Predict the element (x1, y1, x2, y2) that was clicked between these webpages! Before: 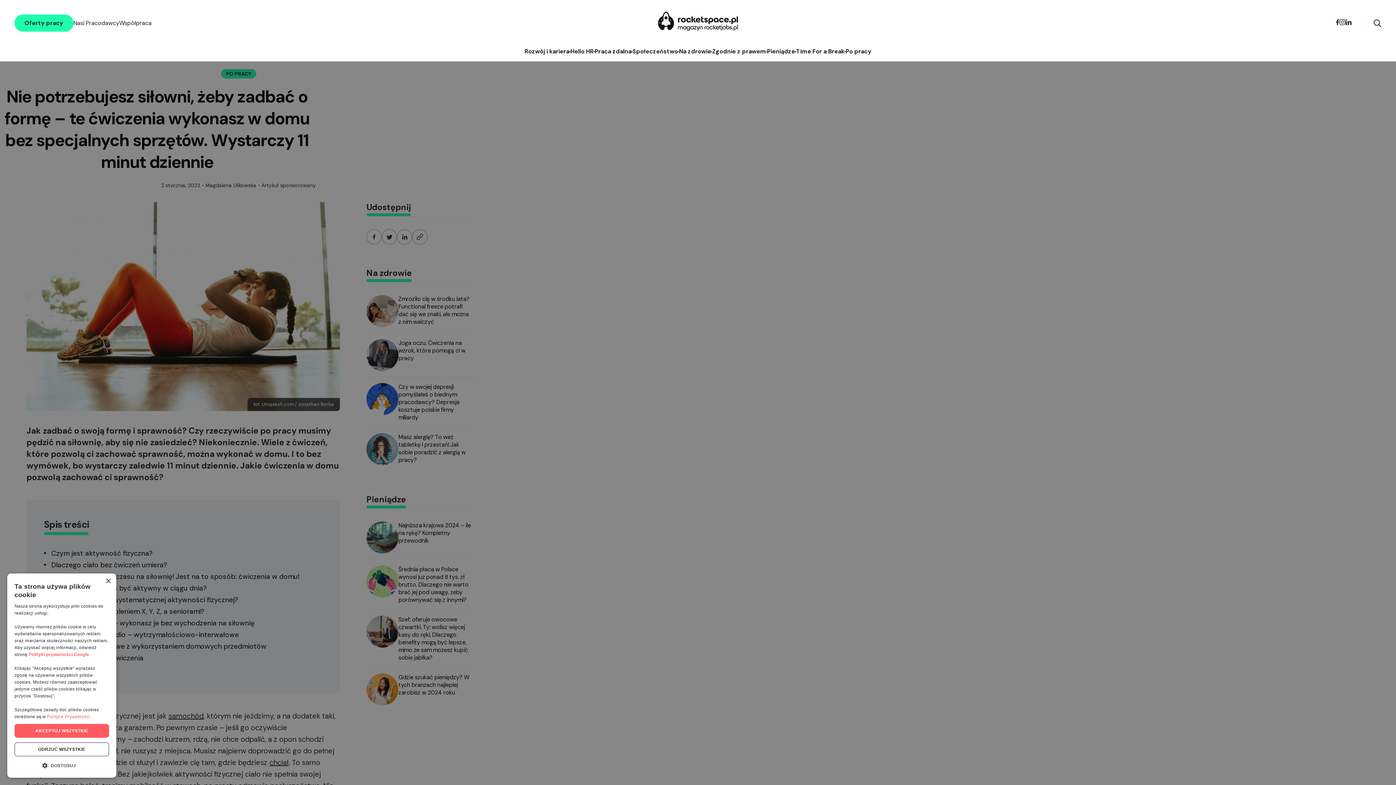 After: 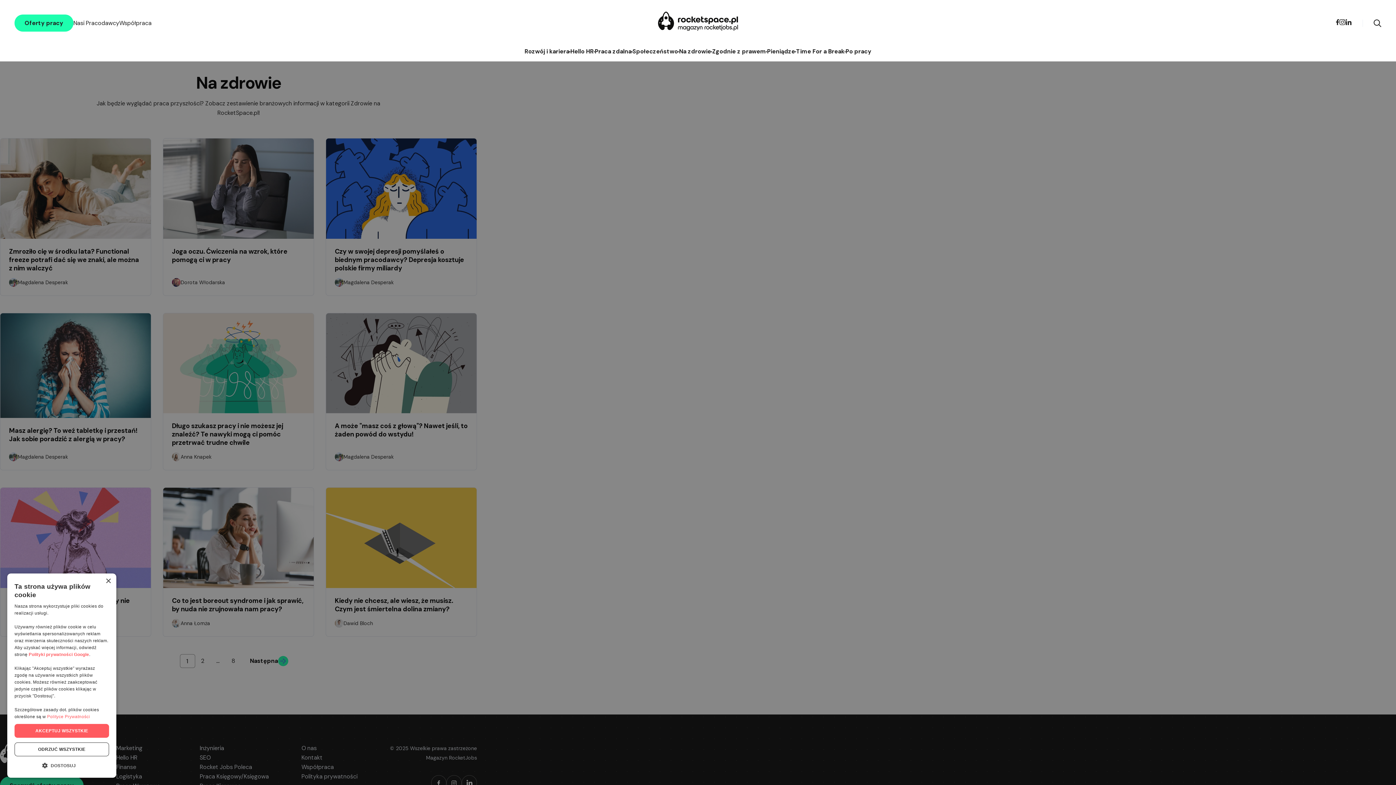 Action: bbox: (679, 46, 711, 56) label: Na zdrowie